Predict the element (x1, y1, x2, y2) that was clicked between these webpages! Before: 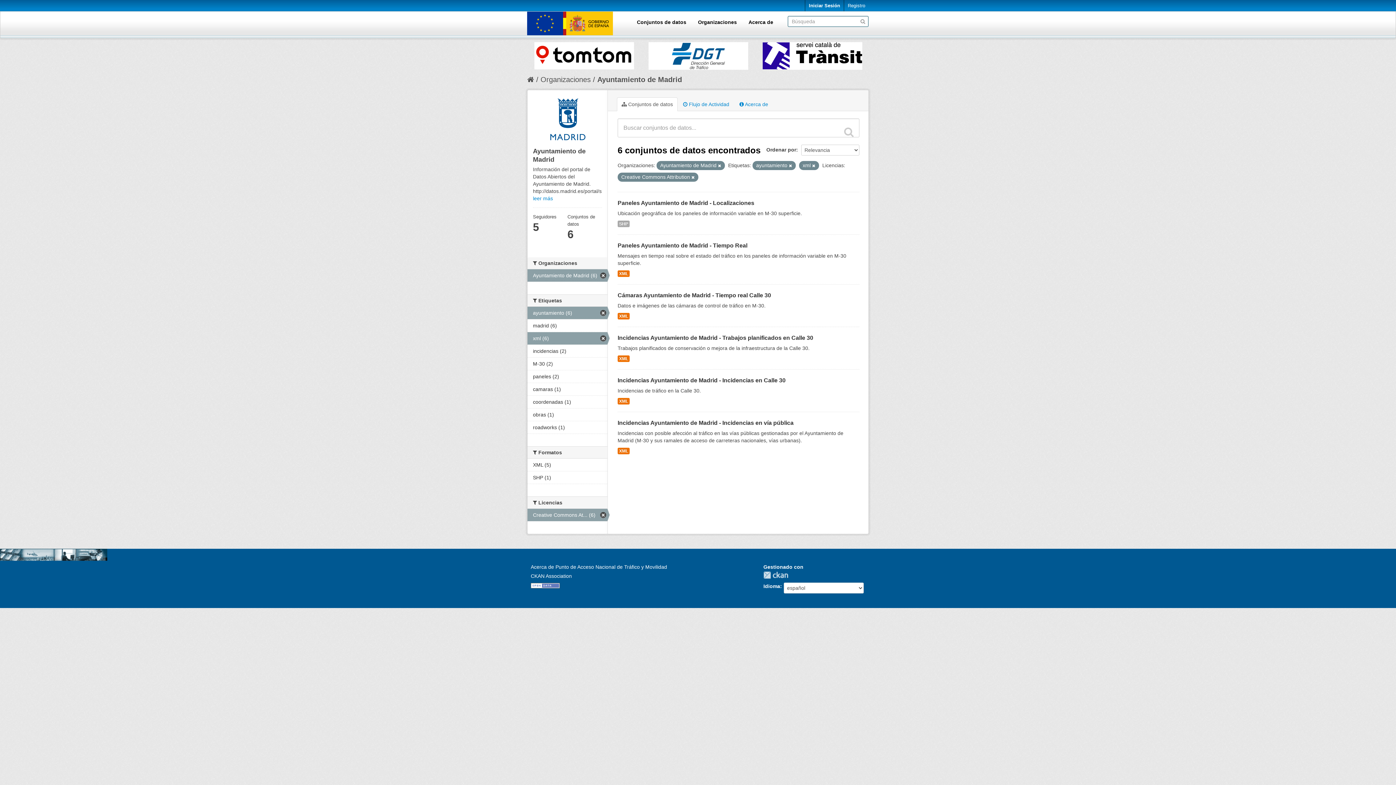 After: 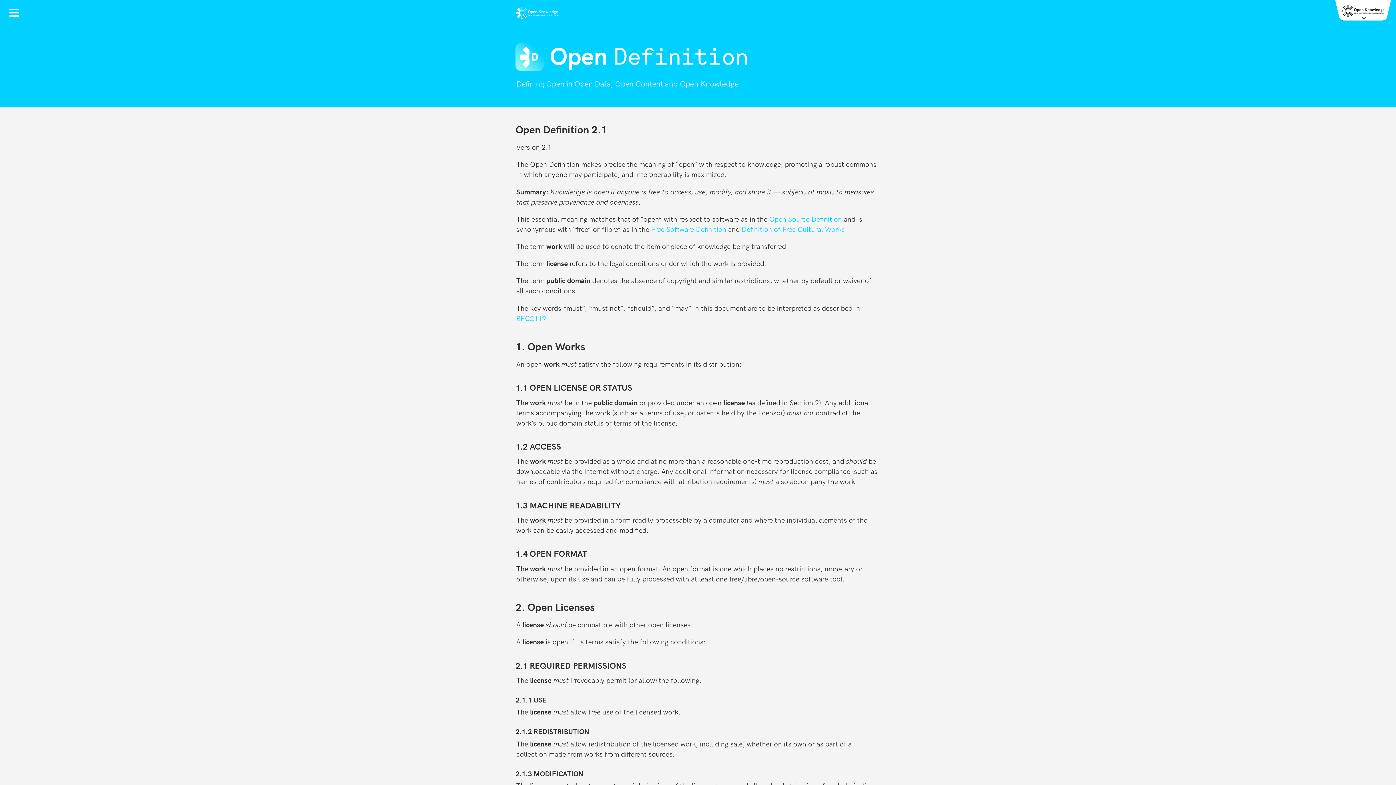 Action: bbox: (527, 582, 560, 588)